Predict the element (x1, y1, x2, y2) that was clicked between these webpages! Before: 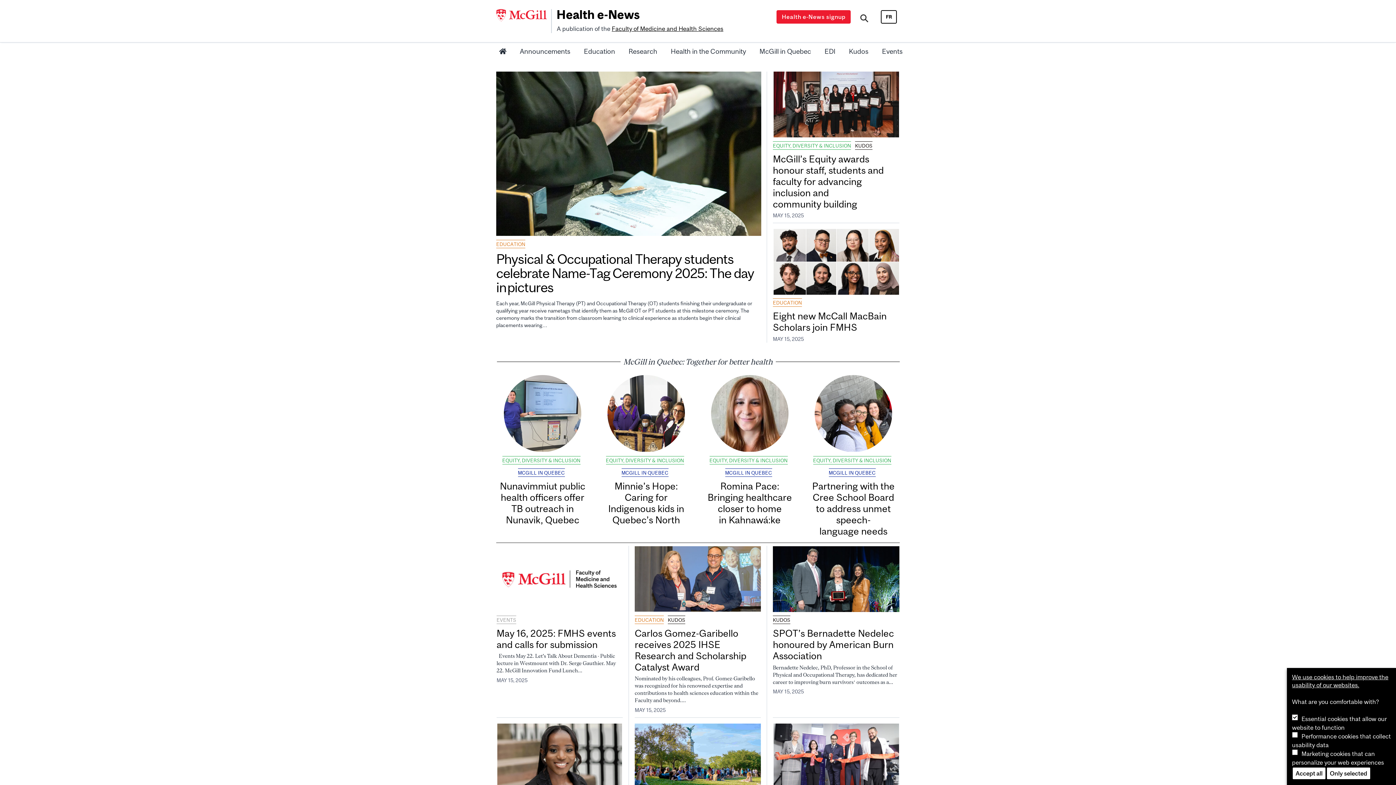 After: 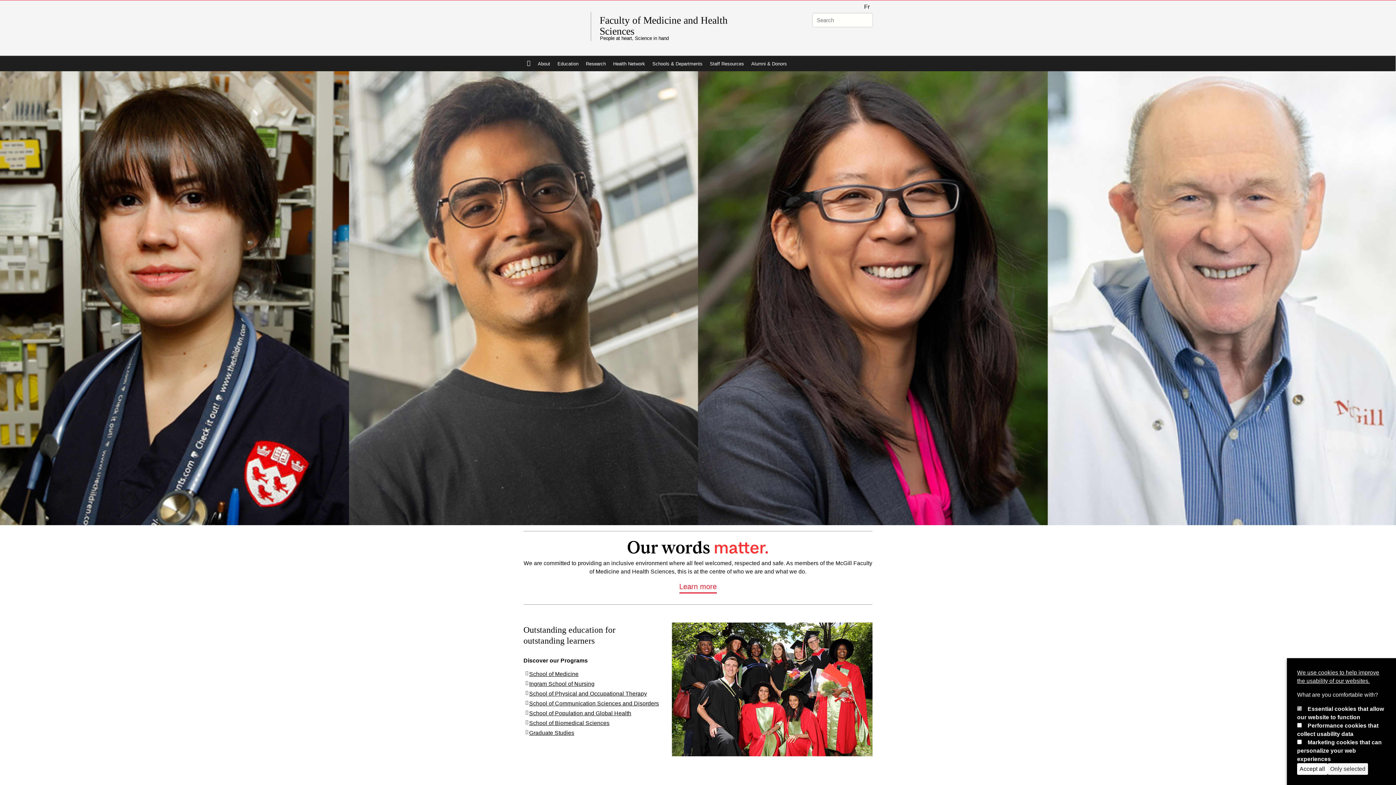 Action: bbox: (611, 25, 723, 32) label: Faculty of Medicine and Health Sciences